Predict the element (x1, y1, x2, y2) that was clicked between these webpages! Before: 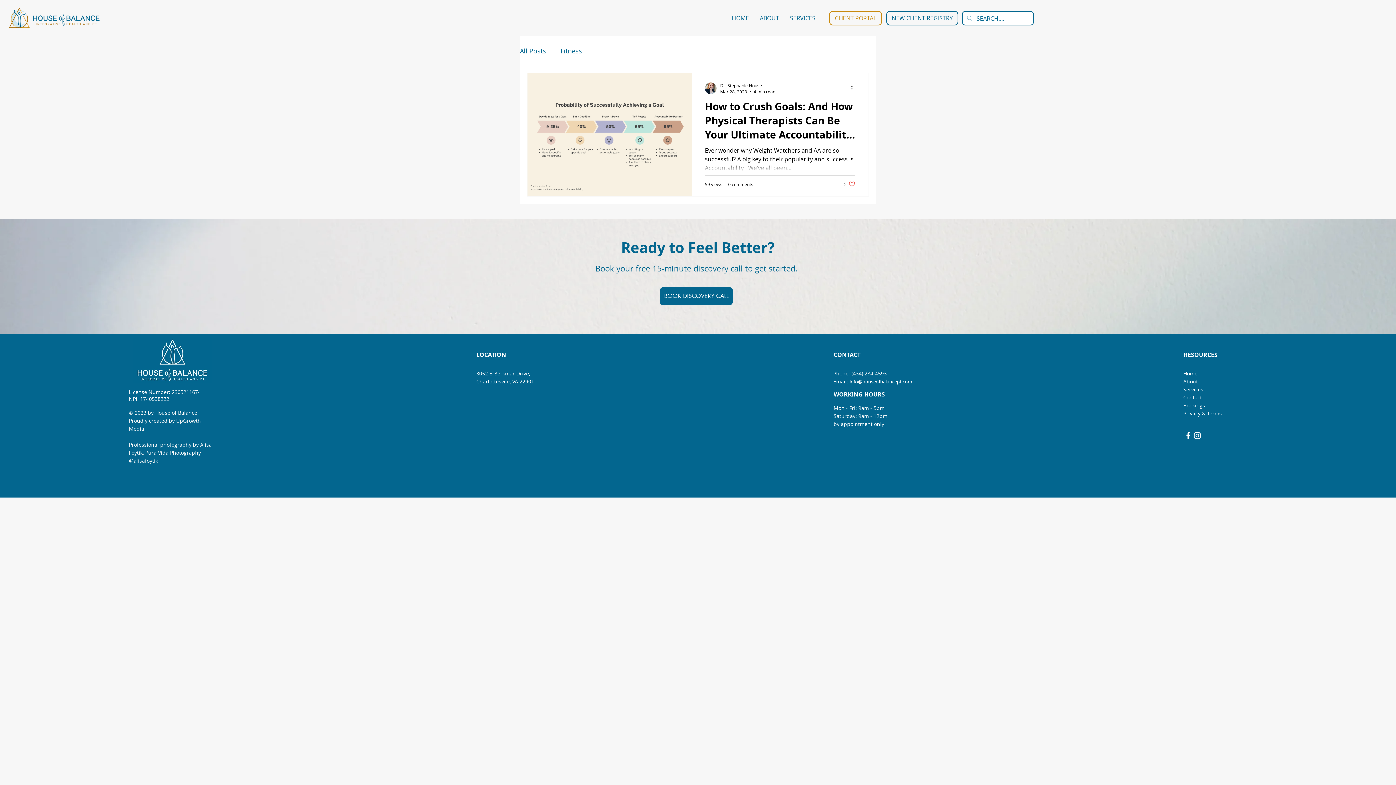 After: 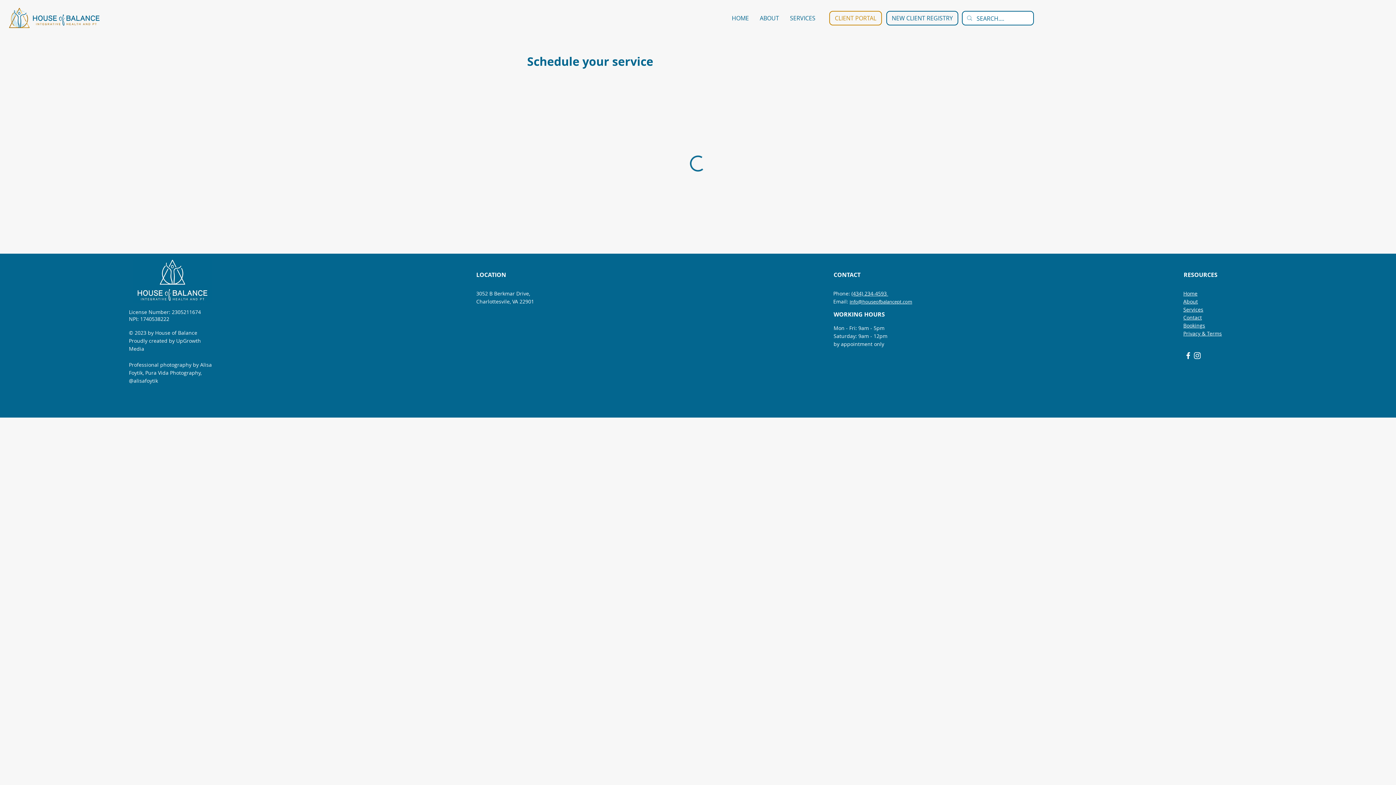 Action: bbox: (660, 287, 733, 305) label: BOOK DISCOVERY CALL